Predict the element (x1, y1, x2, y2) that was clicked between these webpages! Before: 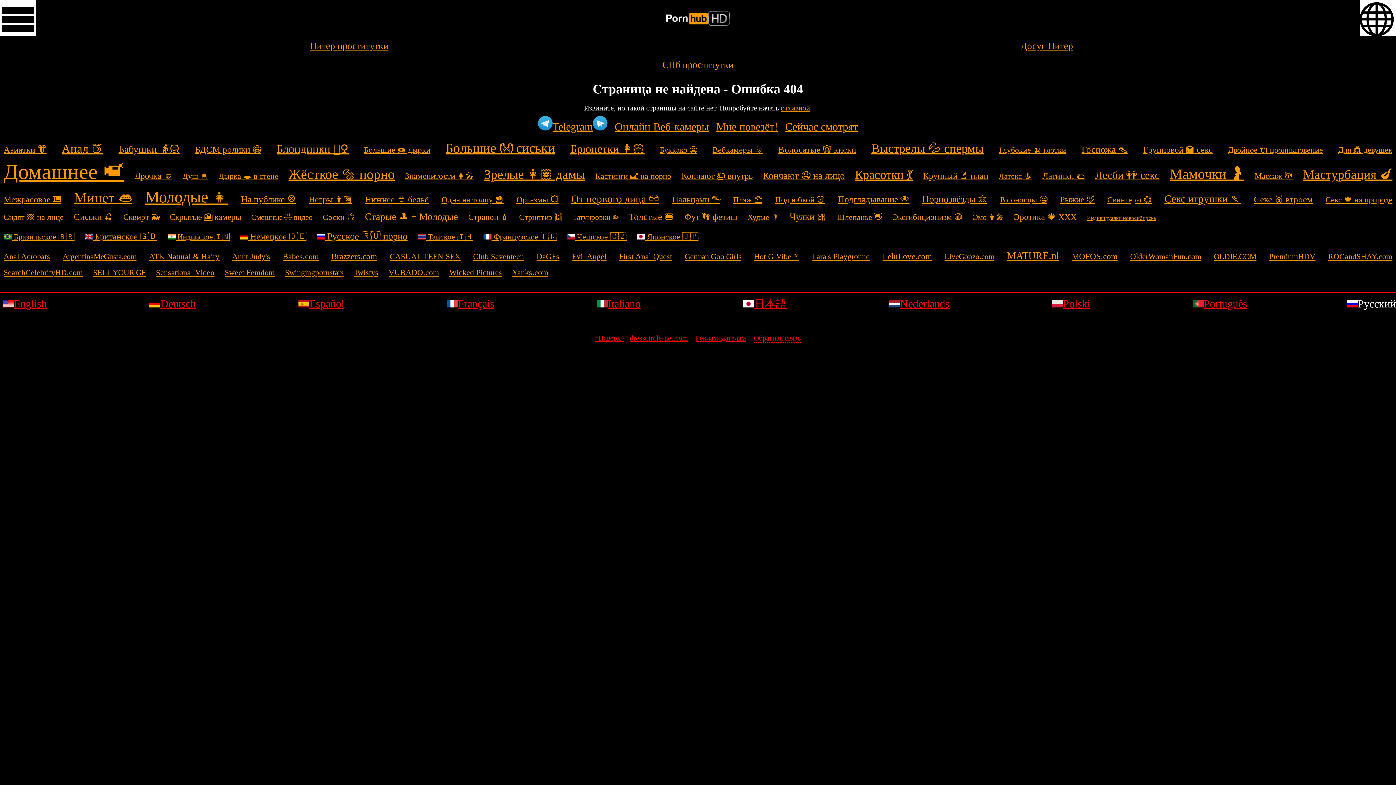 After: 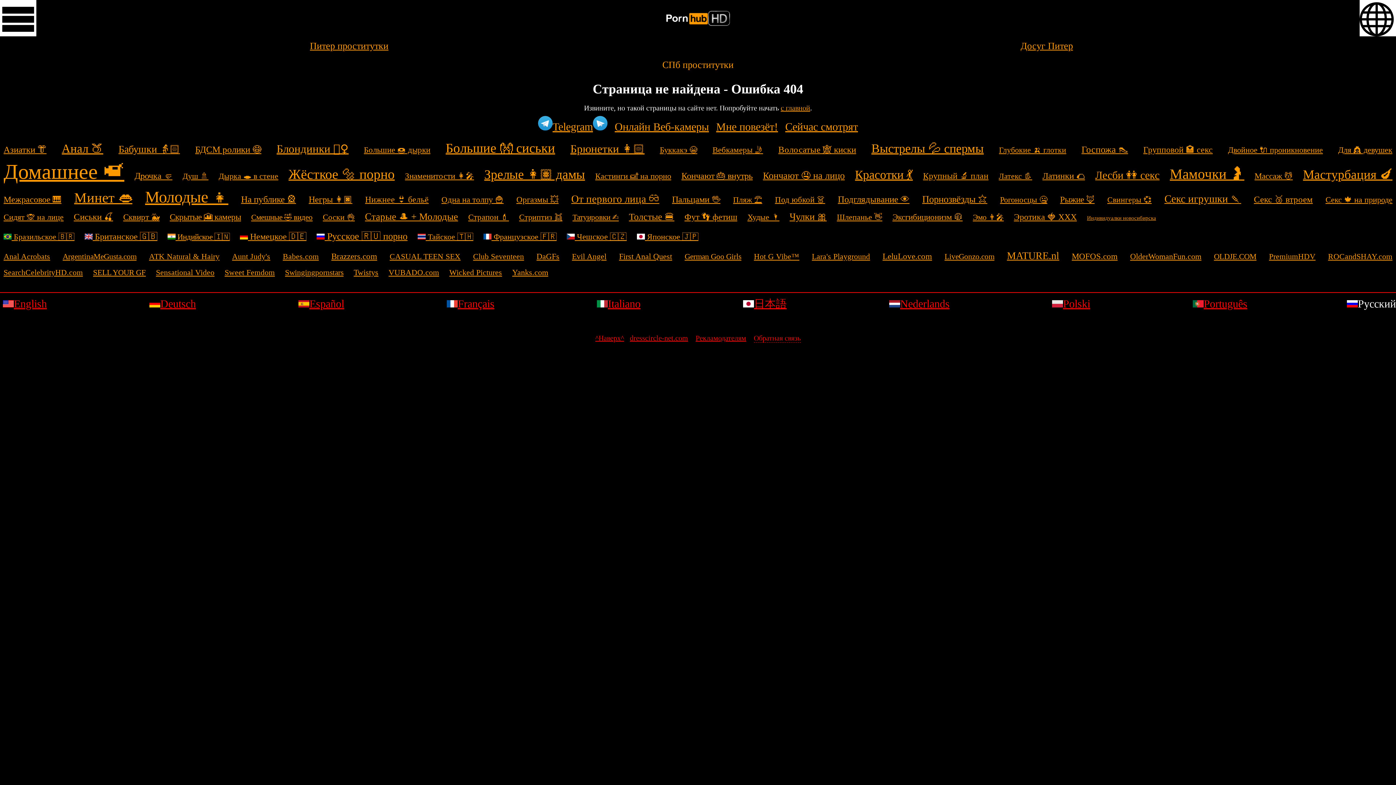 Action: label: СПб проститутки bbox: (662, 59, 733, 70)